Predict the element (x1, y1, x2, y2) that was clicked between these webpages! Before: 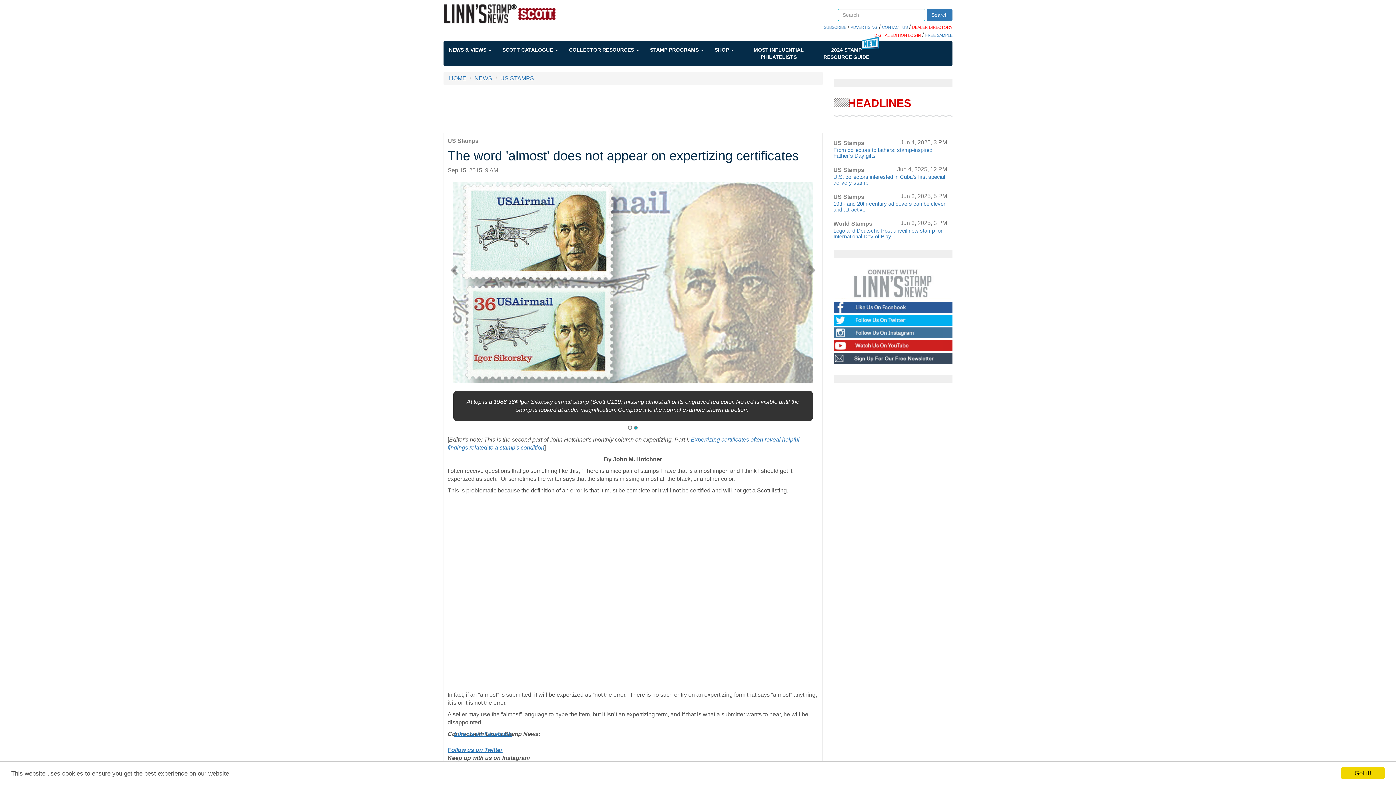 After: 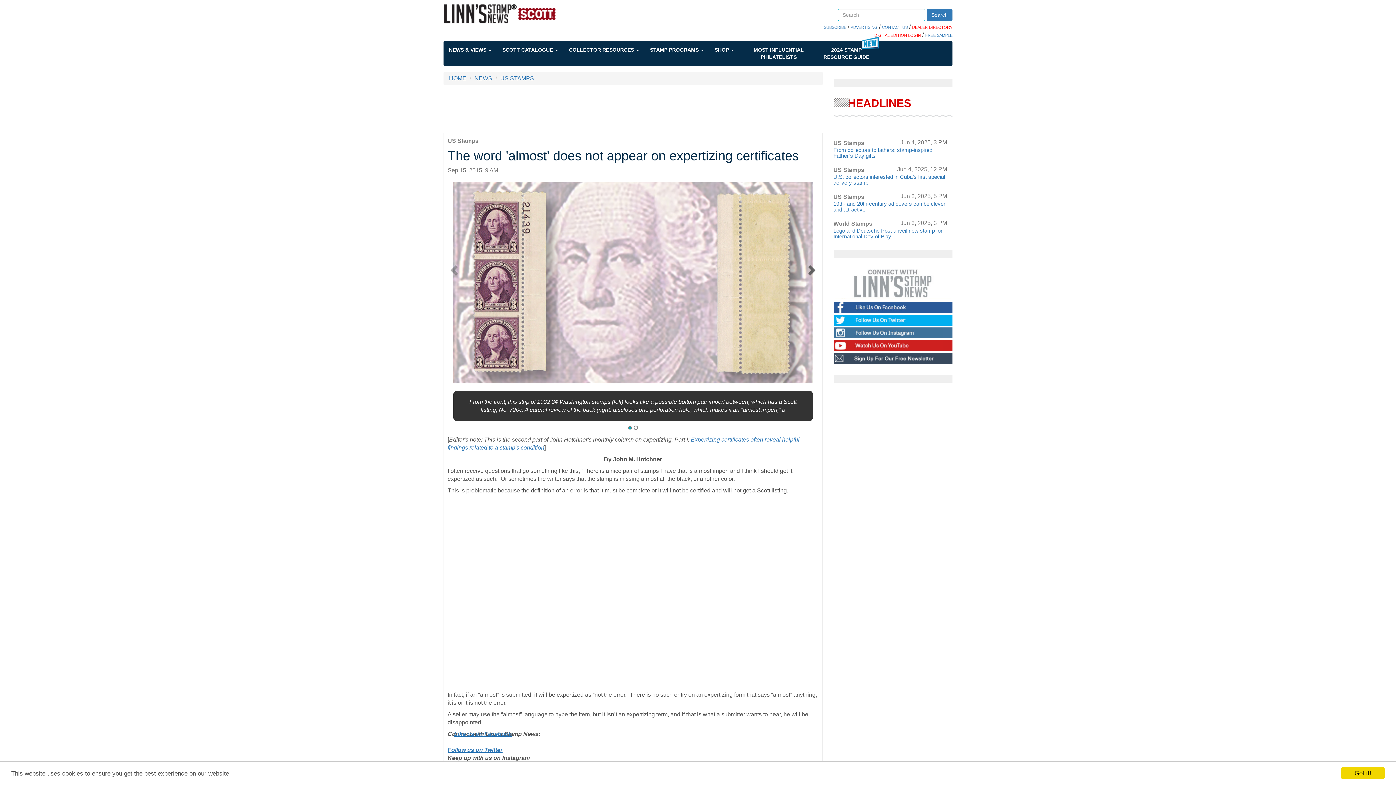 Action: bbox: (805, 264, 816, 275)